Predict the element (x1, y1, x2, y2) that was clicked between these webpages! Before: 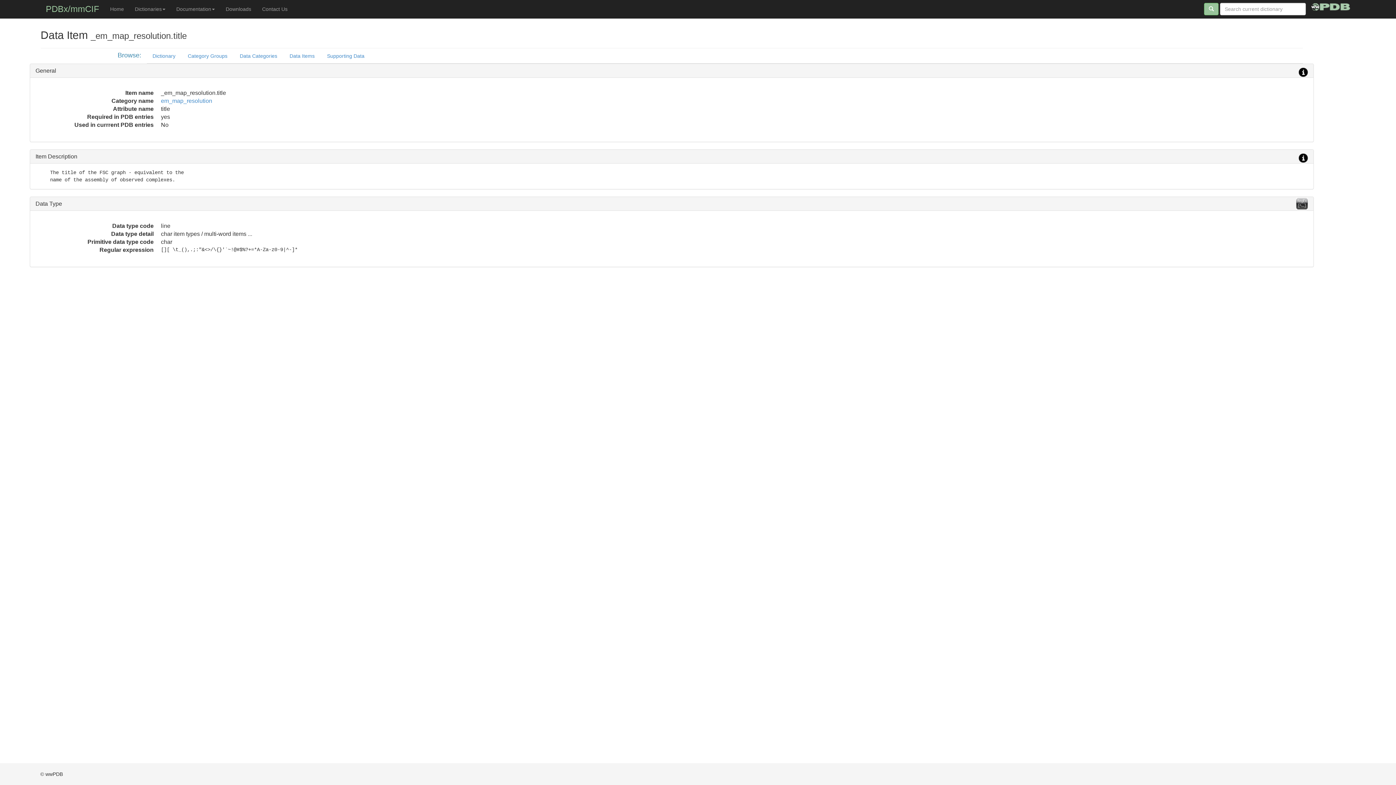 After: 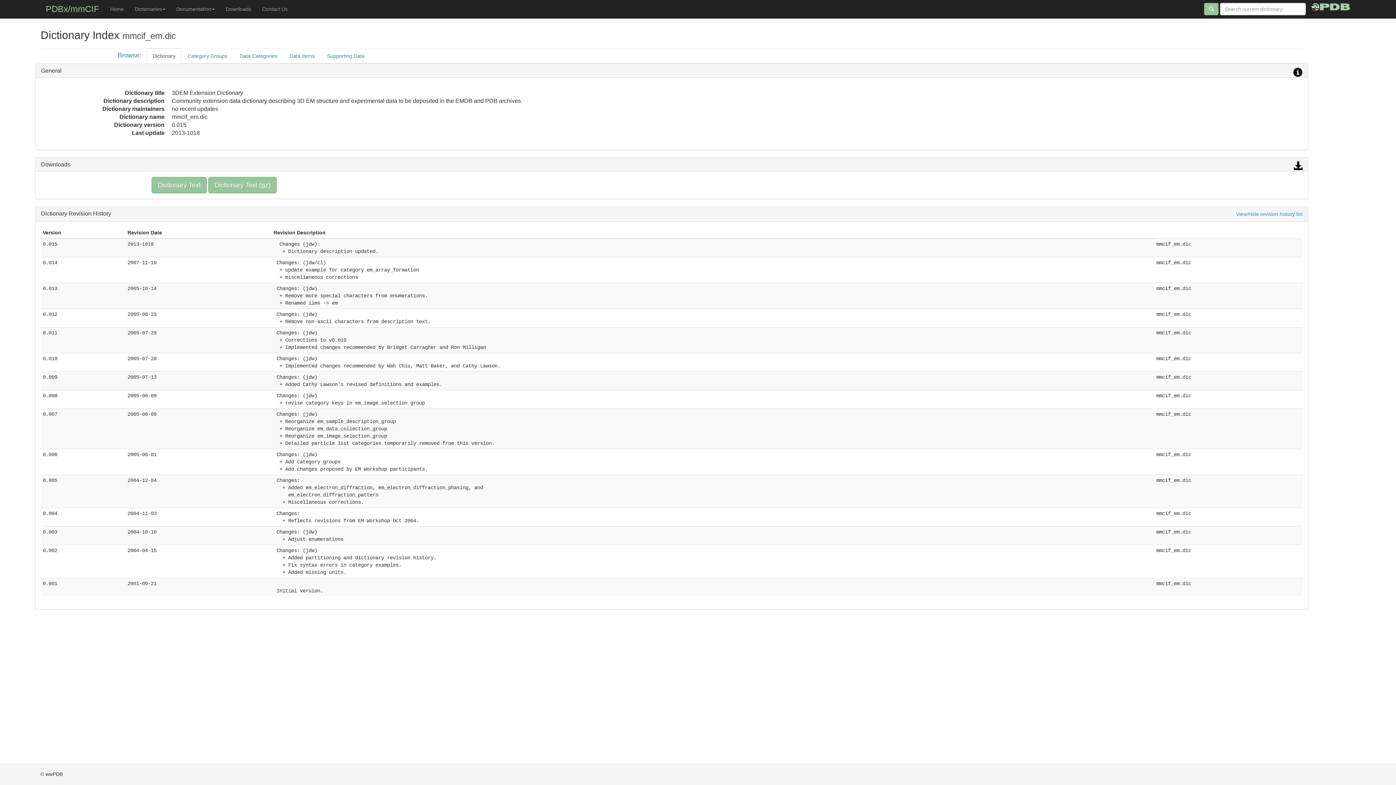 Action: bbox: (146, 48, 181, 63) label: Dictionary